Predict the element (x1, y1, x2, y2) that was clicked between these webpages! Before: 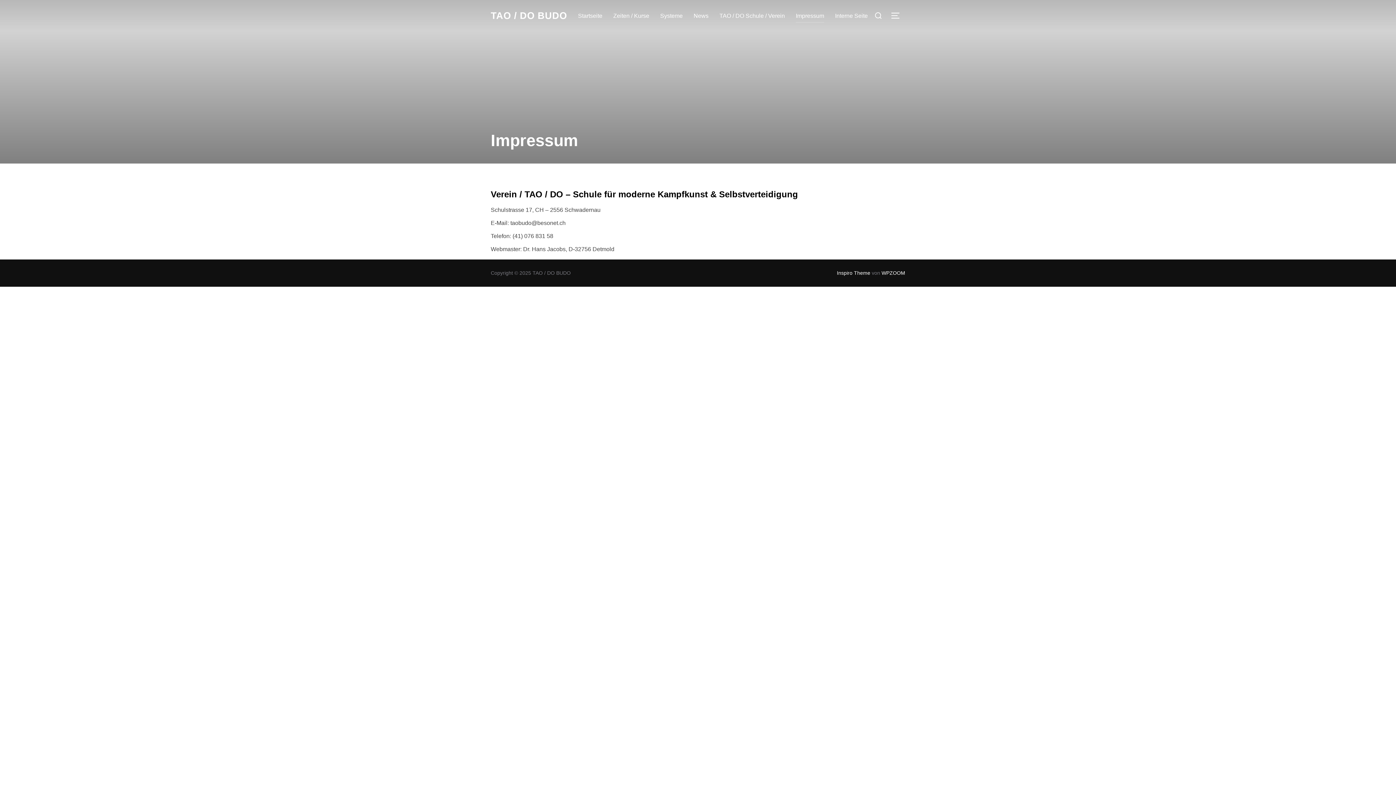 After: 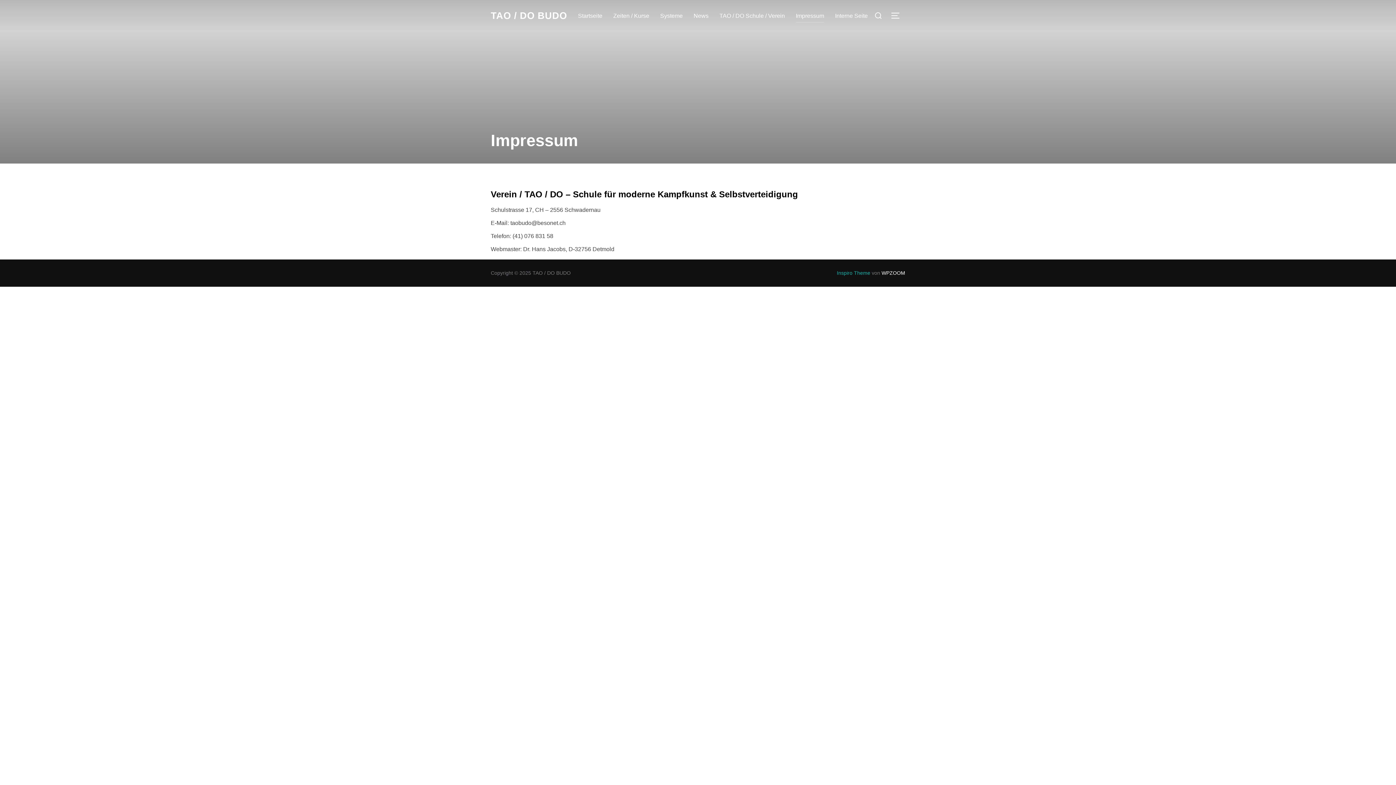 Action: label: Inspiro Theme bbox: (837, 270, 870, 276)